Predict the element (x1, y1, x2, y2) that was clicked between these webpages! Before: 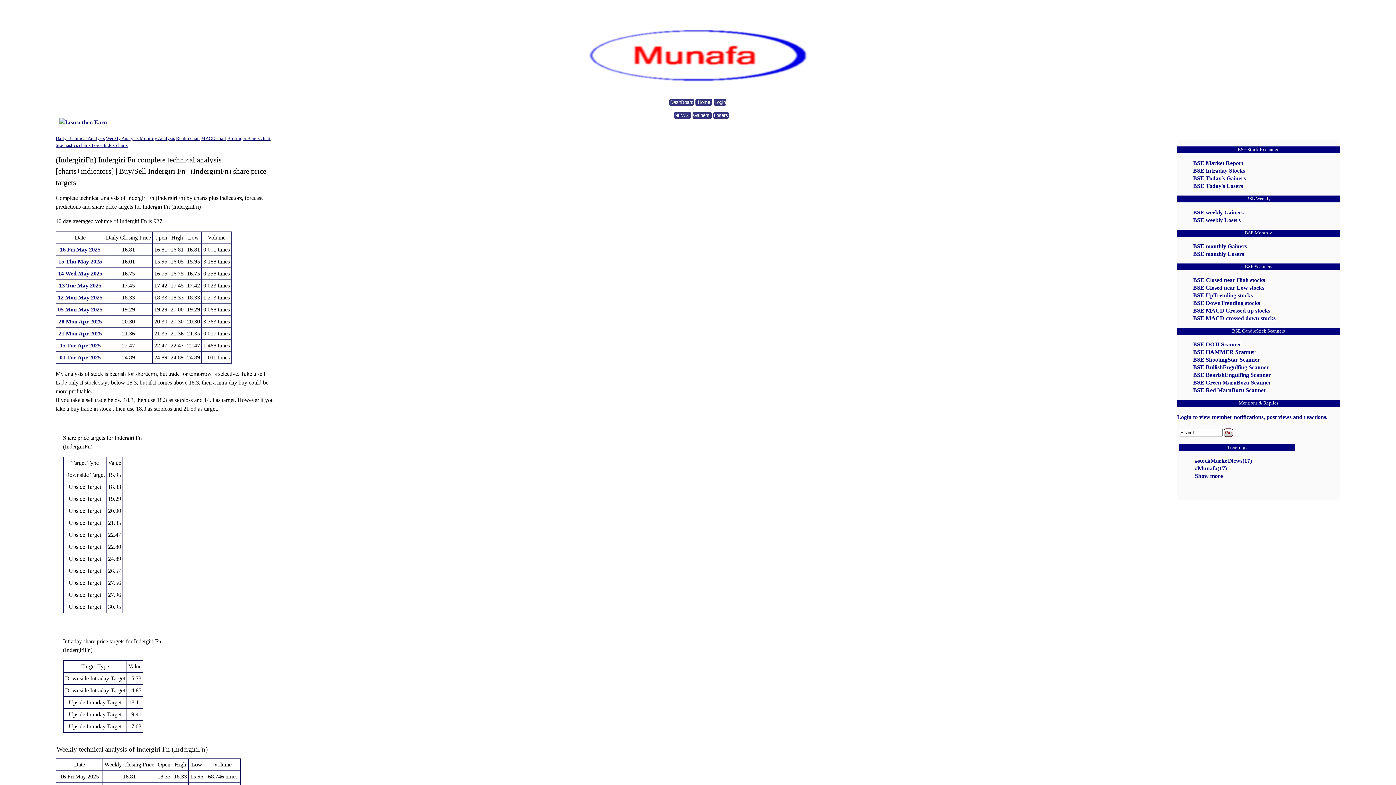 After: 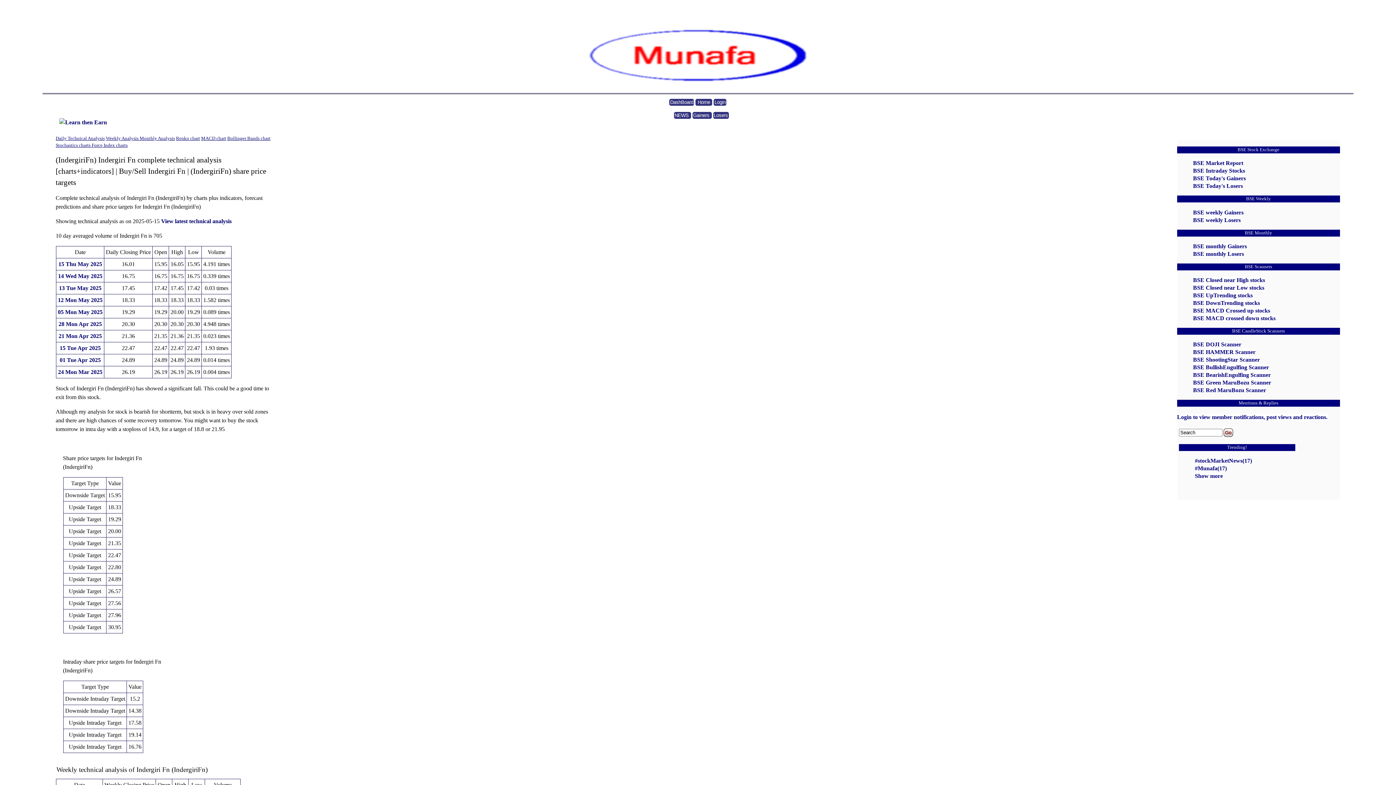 Action: label: 15 Thu May 2025 bbox: (58, 258, 102, 264)